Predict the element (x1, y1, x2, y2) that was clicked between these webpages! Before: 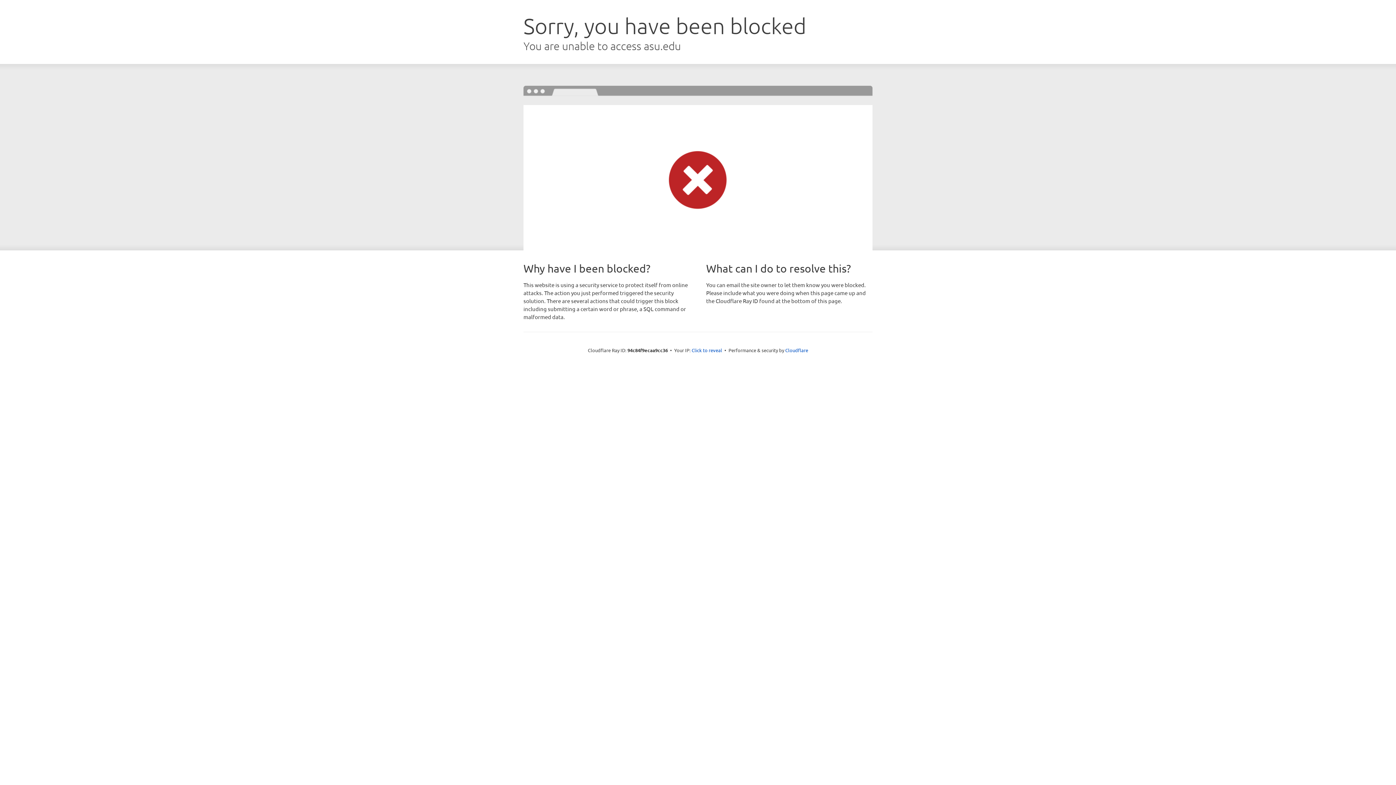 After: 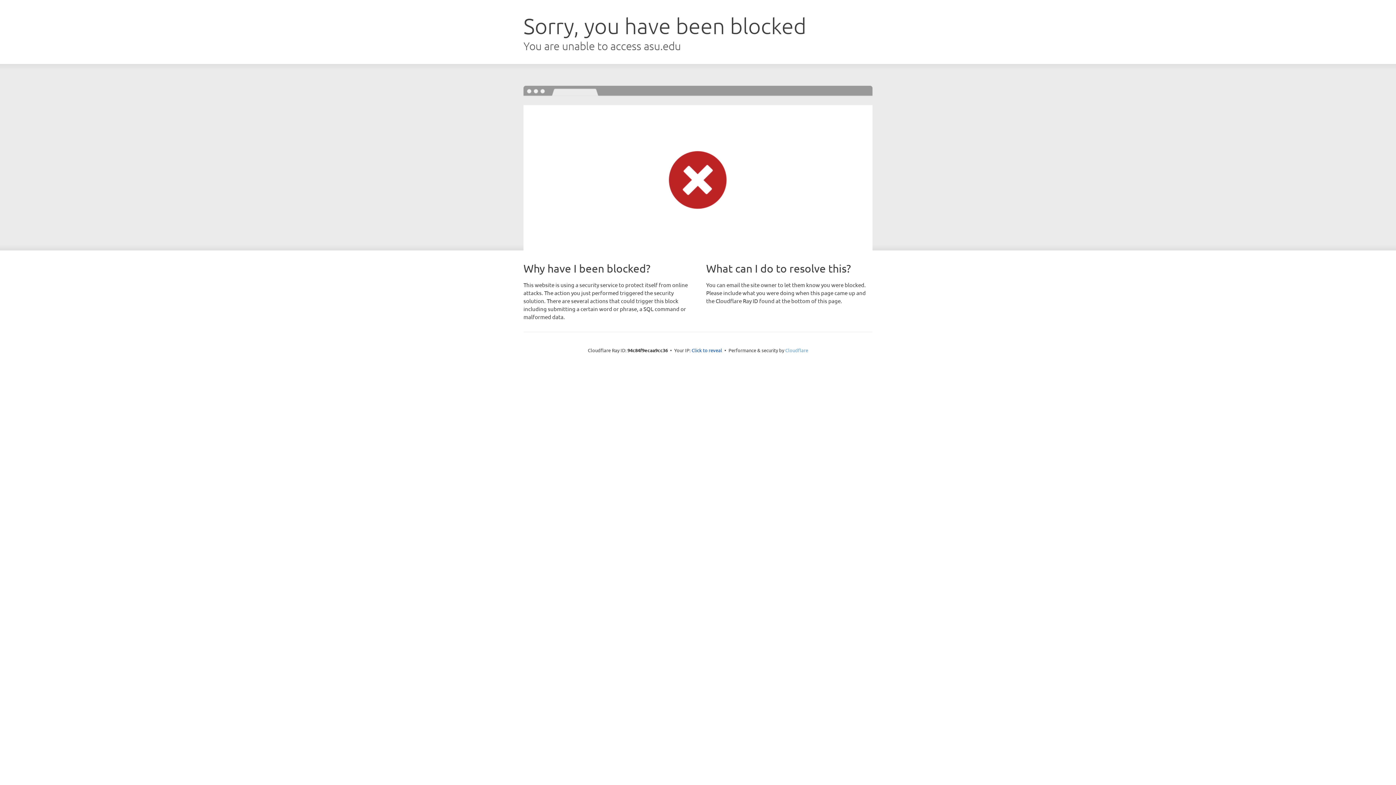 Action: bbox: (785, 347, 808, 353) label: Cloudflare